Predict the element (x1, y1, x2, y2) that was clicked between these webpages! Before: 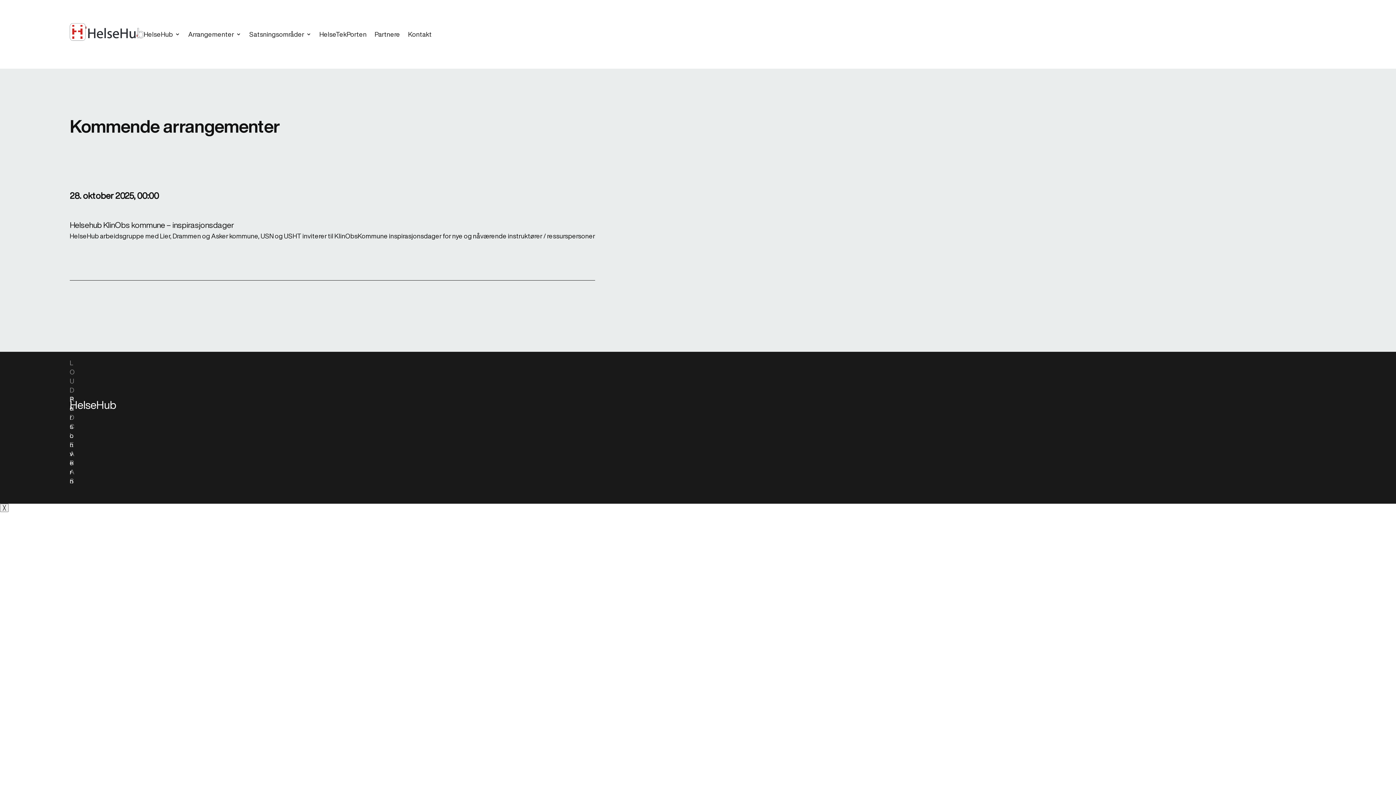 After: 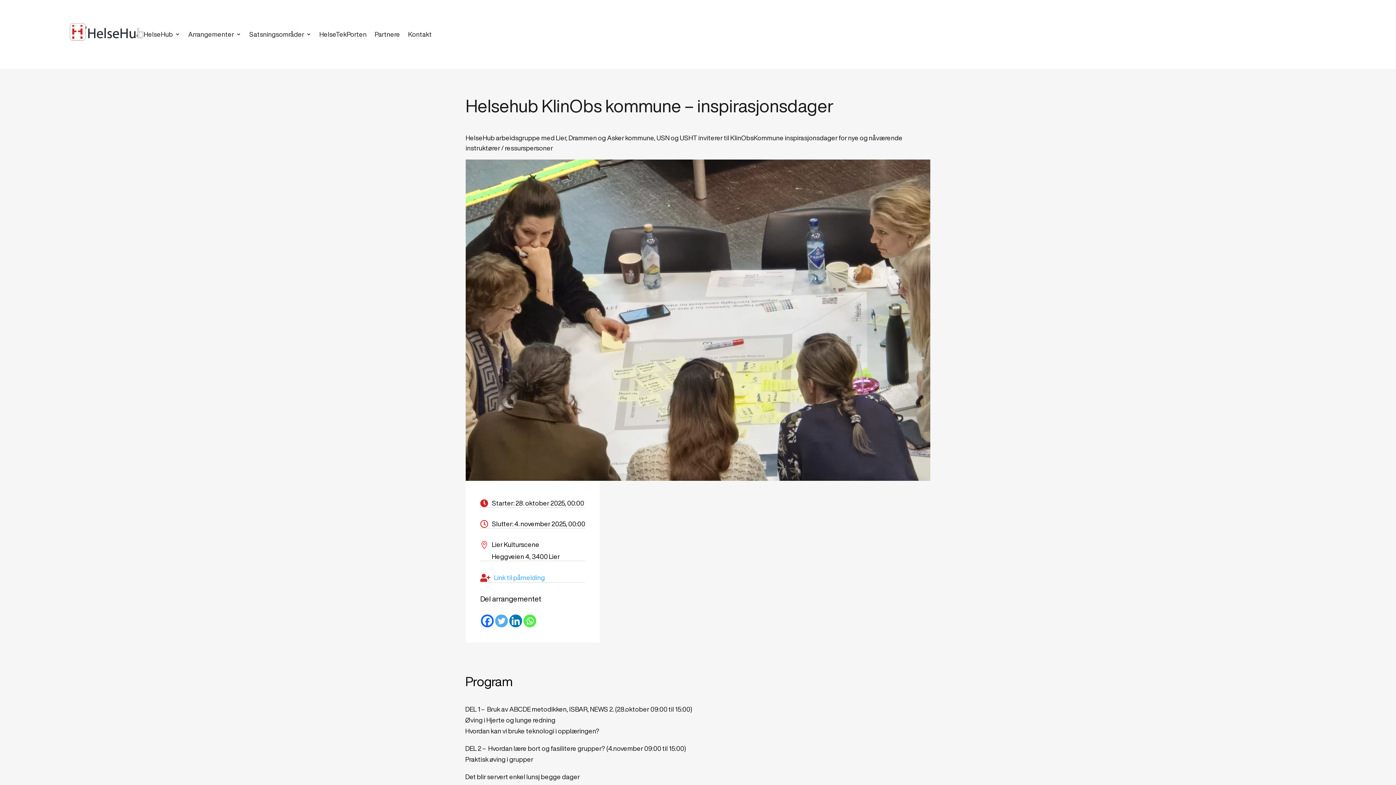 Action: label: Helsehub KlinObs kommune – inspirasjonsdager bbox: (69, 220, 234, 228)